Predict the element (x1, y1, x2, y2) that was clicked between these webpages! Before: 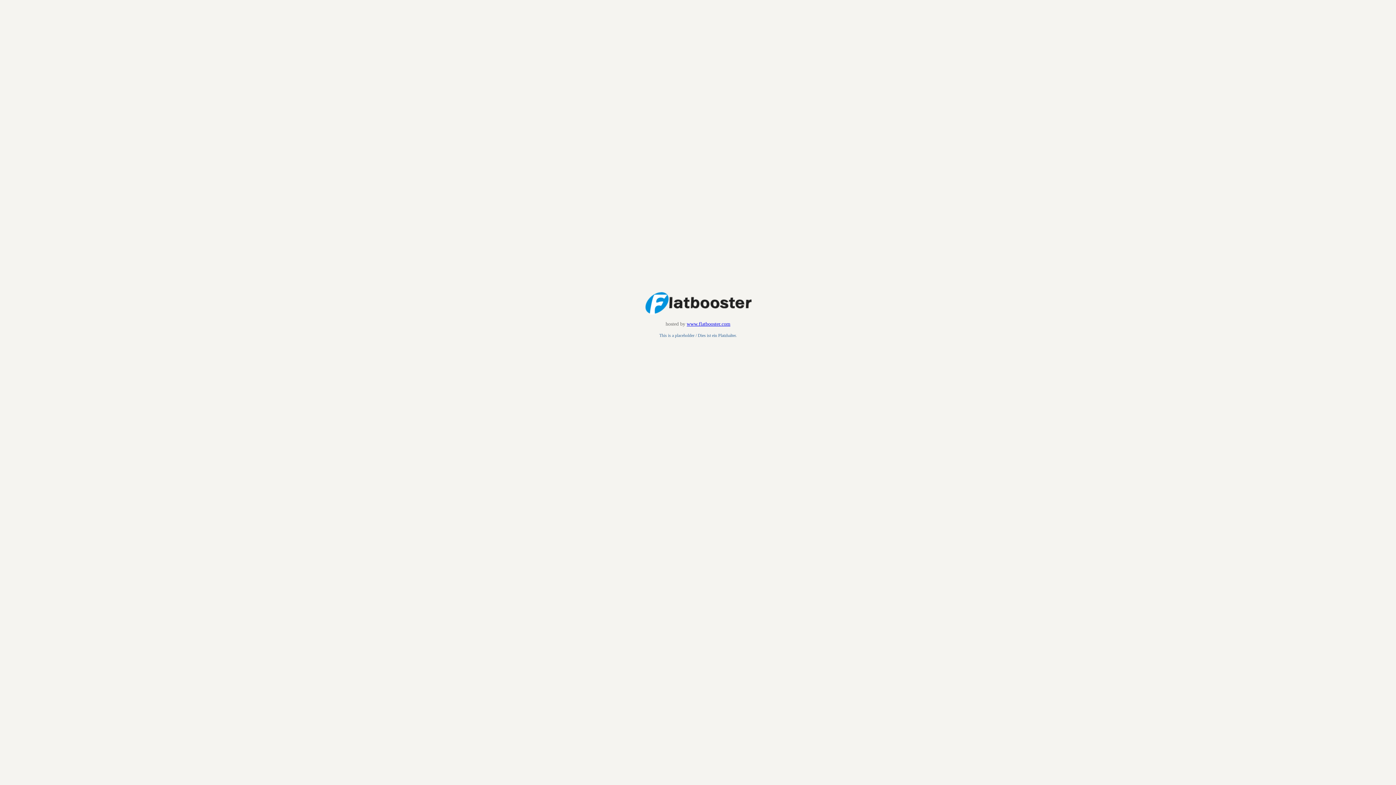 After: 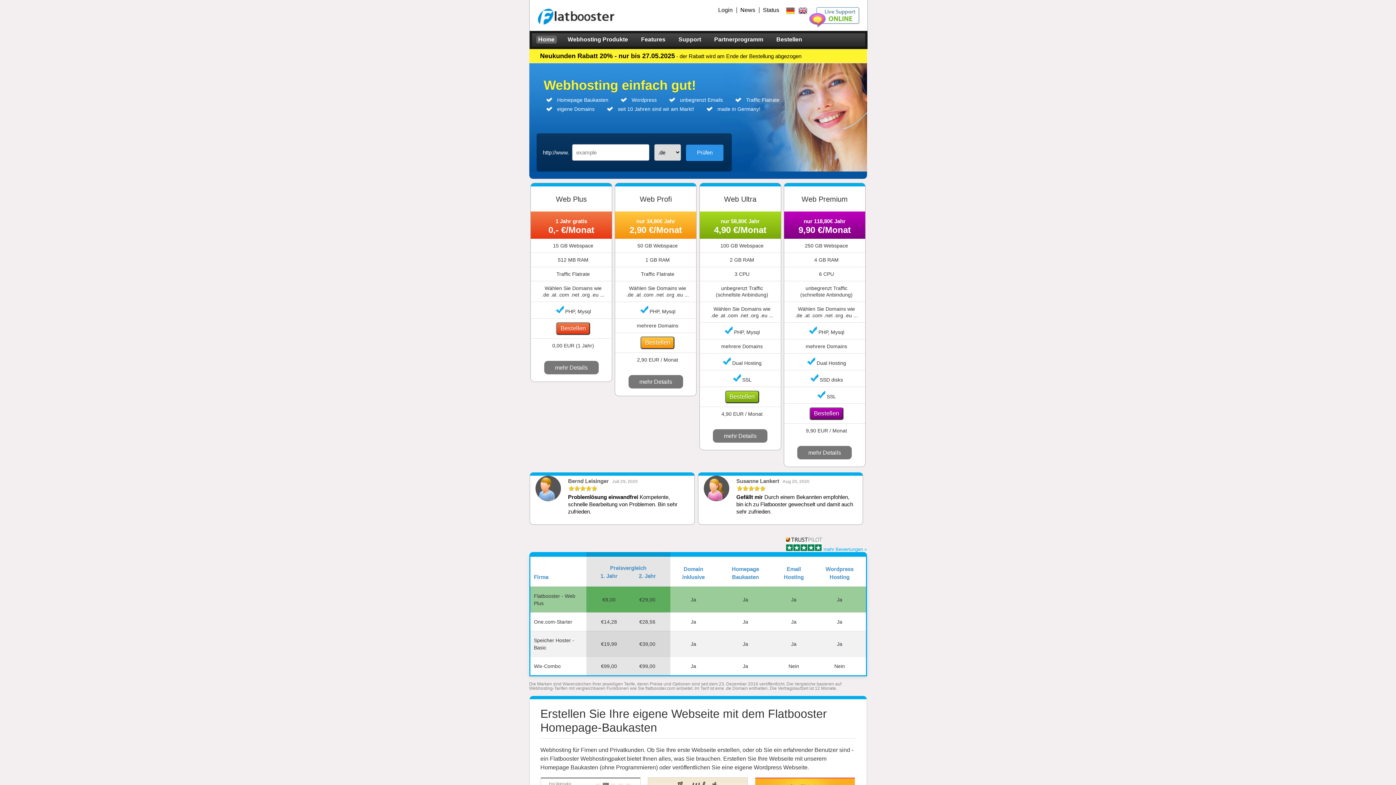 Action: label: www.flatbooster.com bbox: (686, 321, 730, 326)